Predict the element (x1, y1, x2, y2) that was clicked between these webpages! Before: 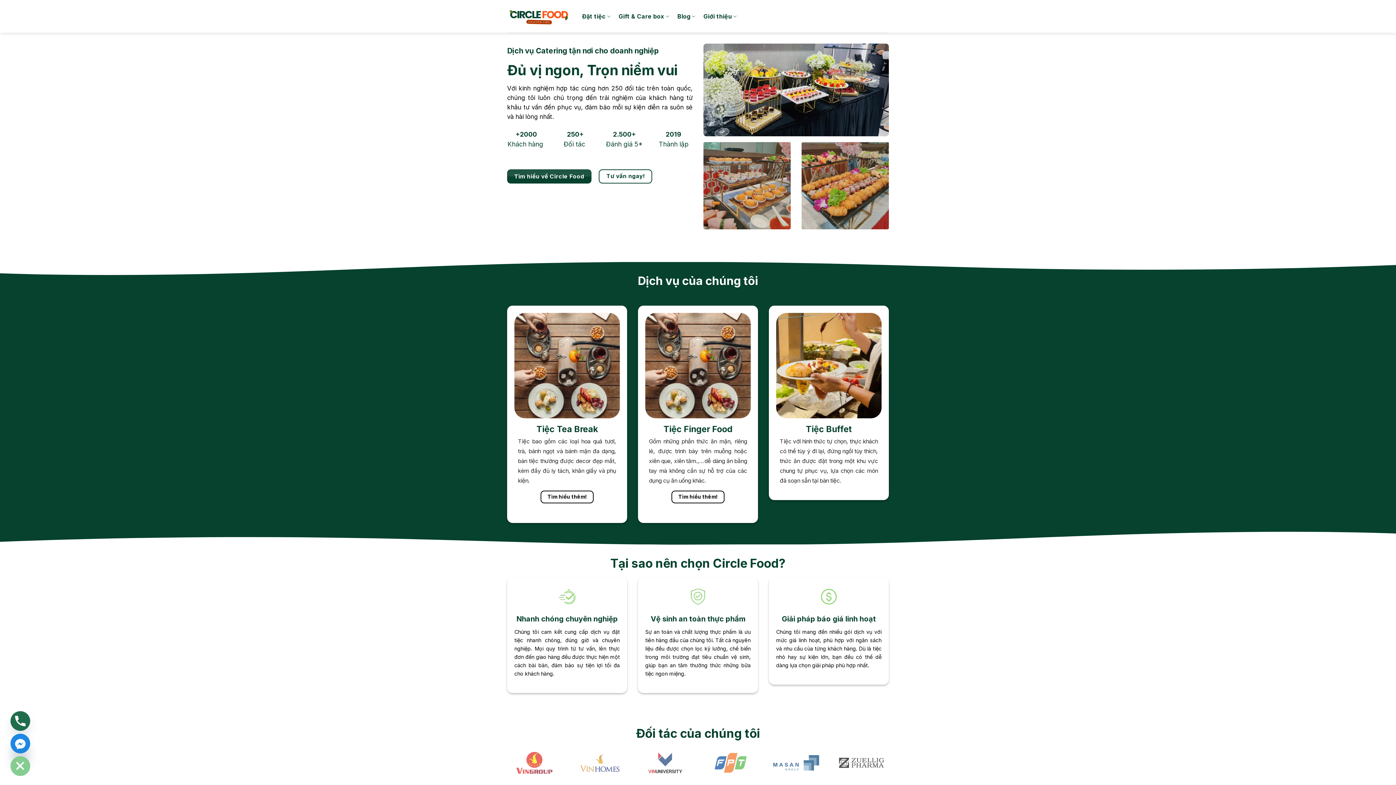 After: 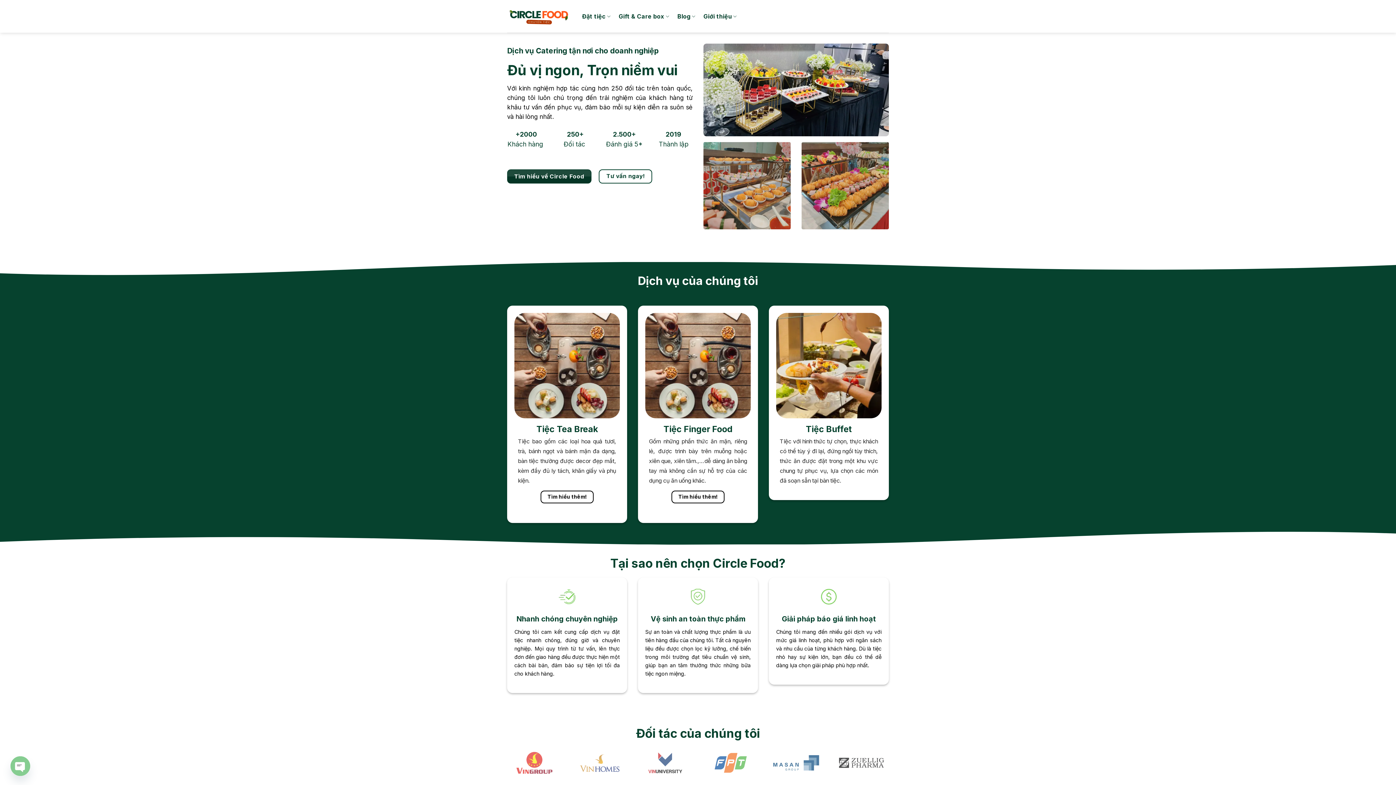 Action: label: Tìm hiểu về Circle Food bbox: (507, 169, 591, 183)